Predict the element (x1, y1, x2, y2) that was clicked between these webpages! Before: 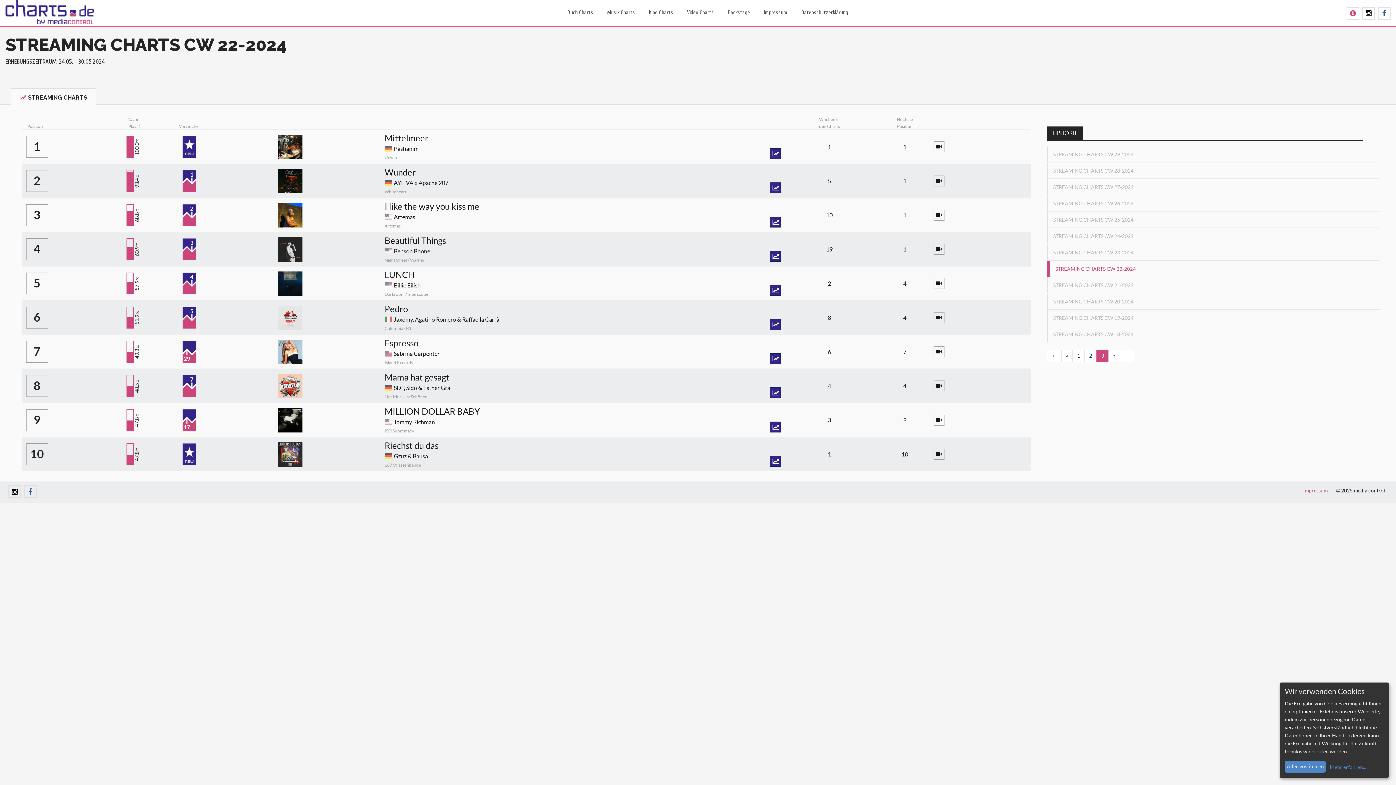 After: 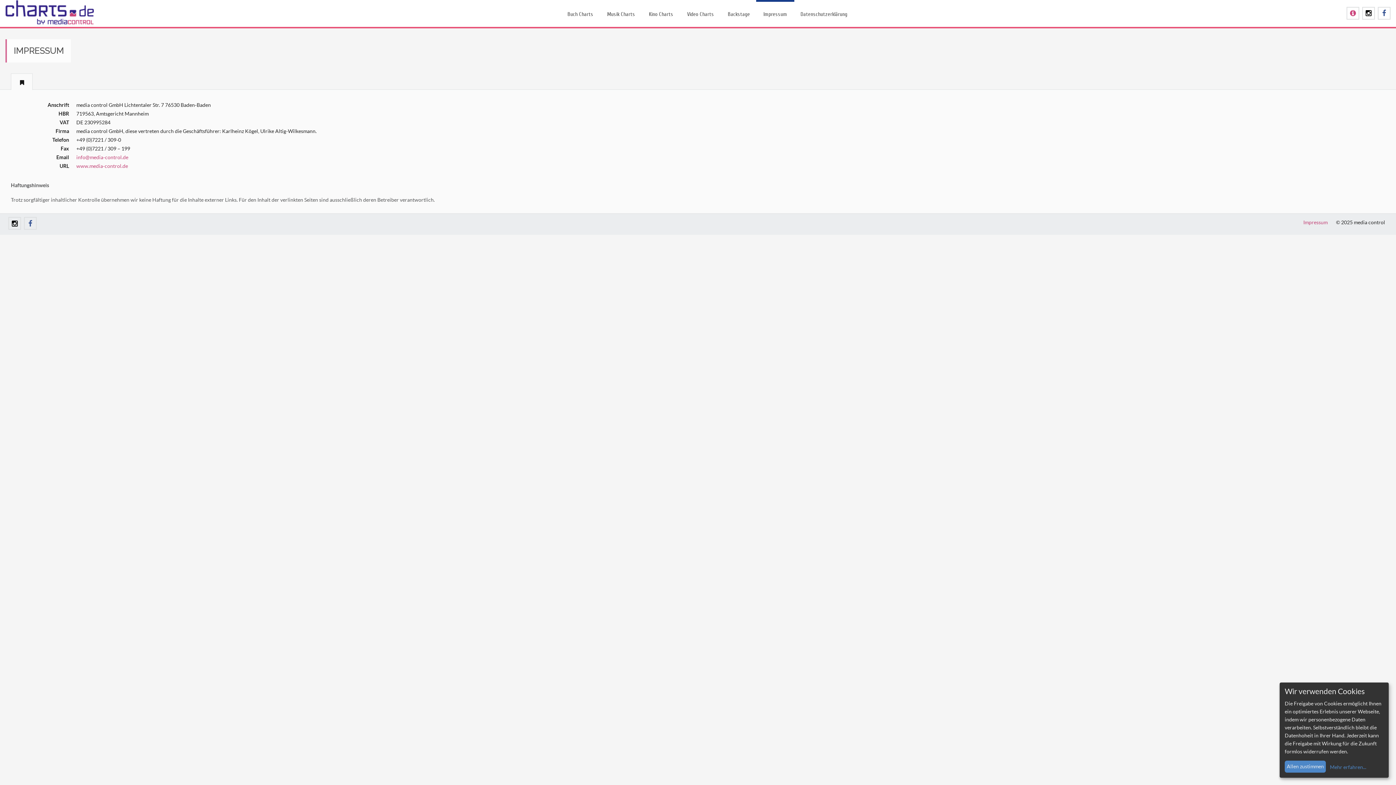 Action: label: Impressum bbox: (756, 0, 794, 25)